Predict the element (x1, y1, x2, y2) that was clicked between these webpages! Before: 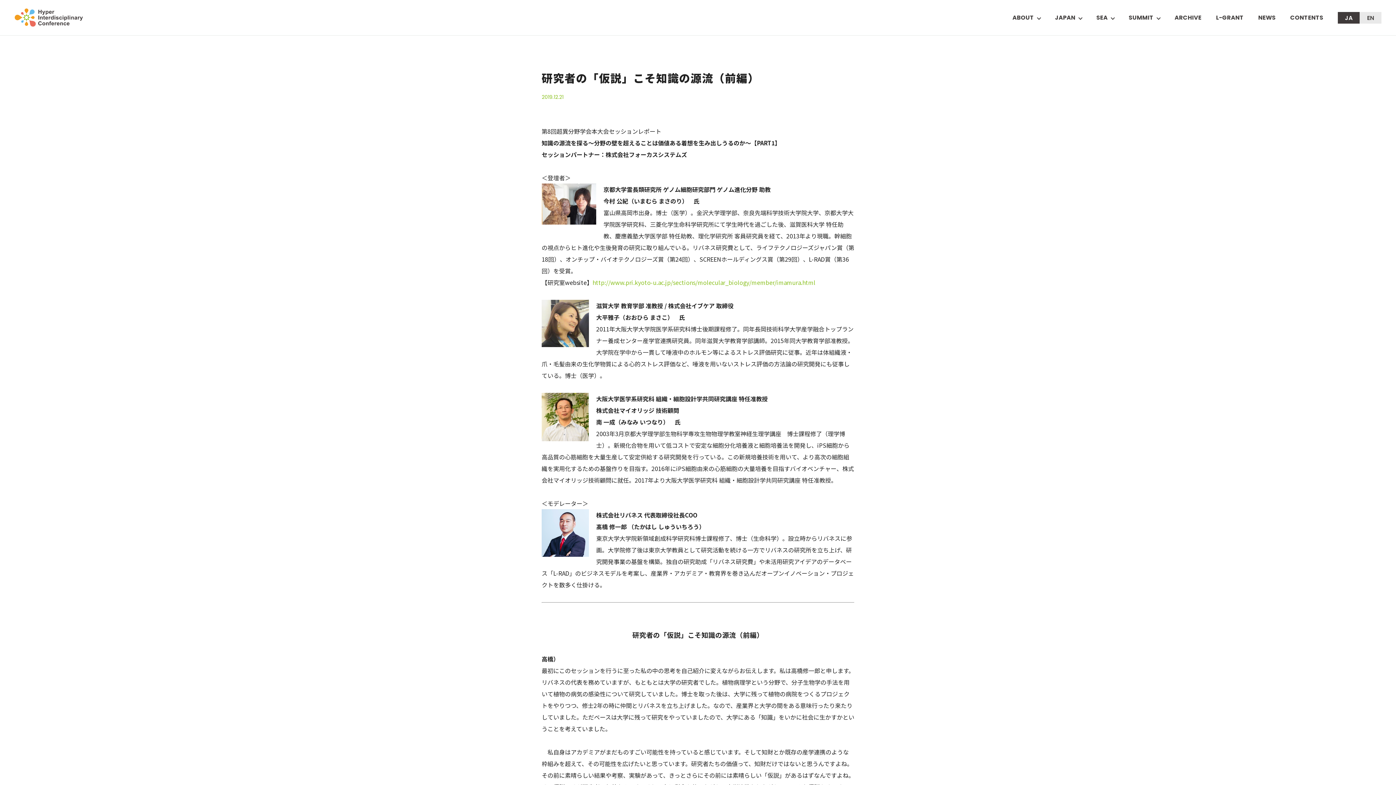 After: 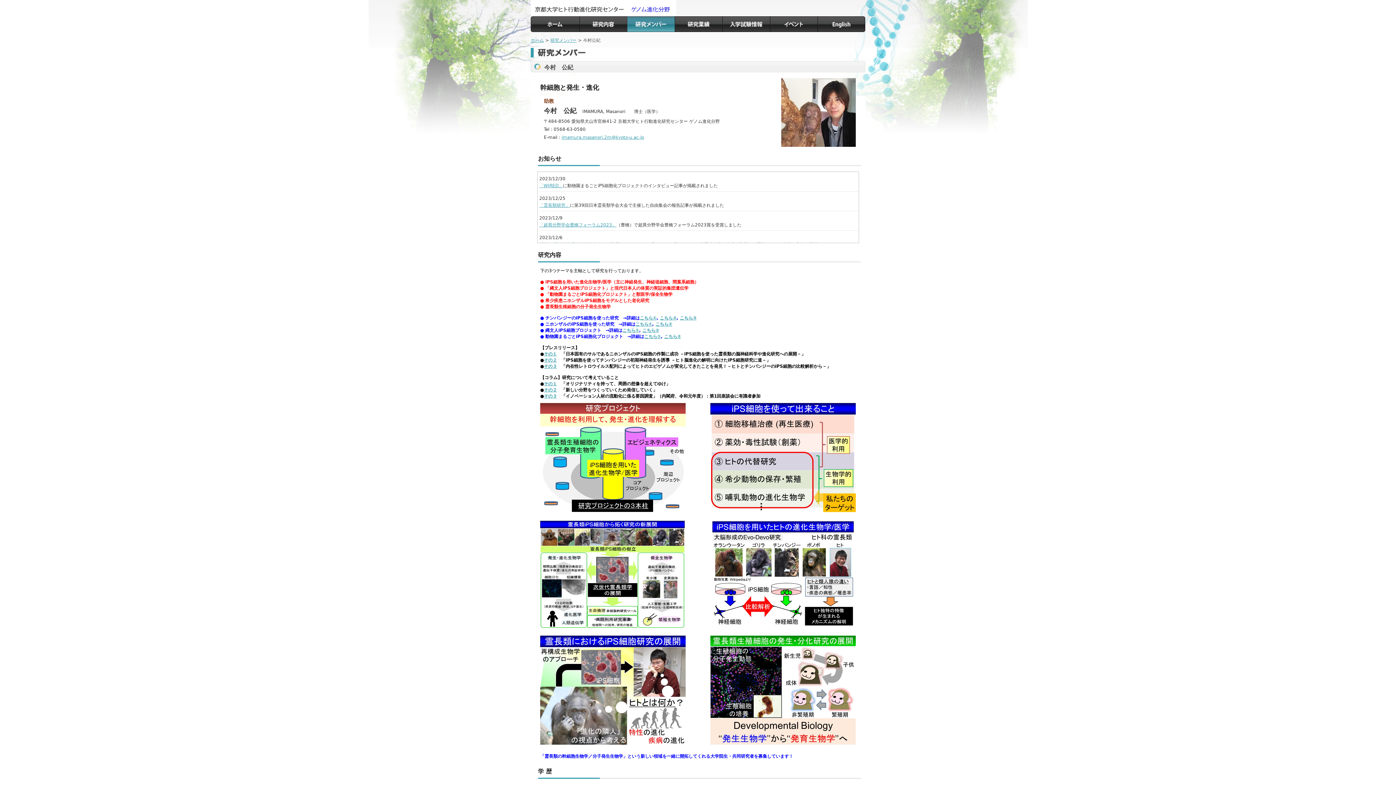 Action: bbox: (592, 278, 815, 286) label: http://www.pri.kyoto-u.ac.jp/sections/molecular_biology/member/imamura.html